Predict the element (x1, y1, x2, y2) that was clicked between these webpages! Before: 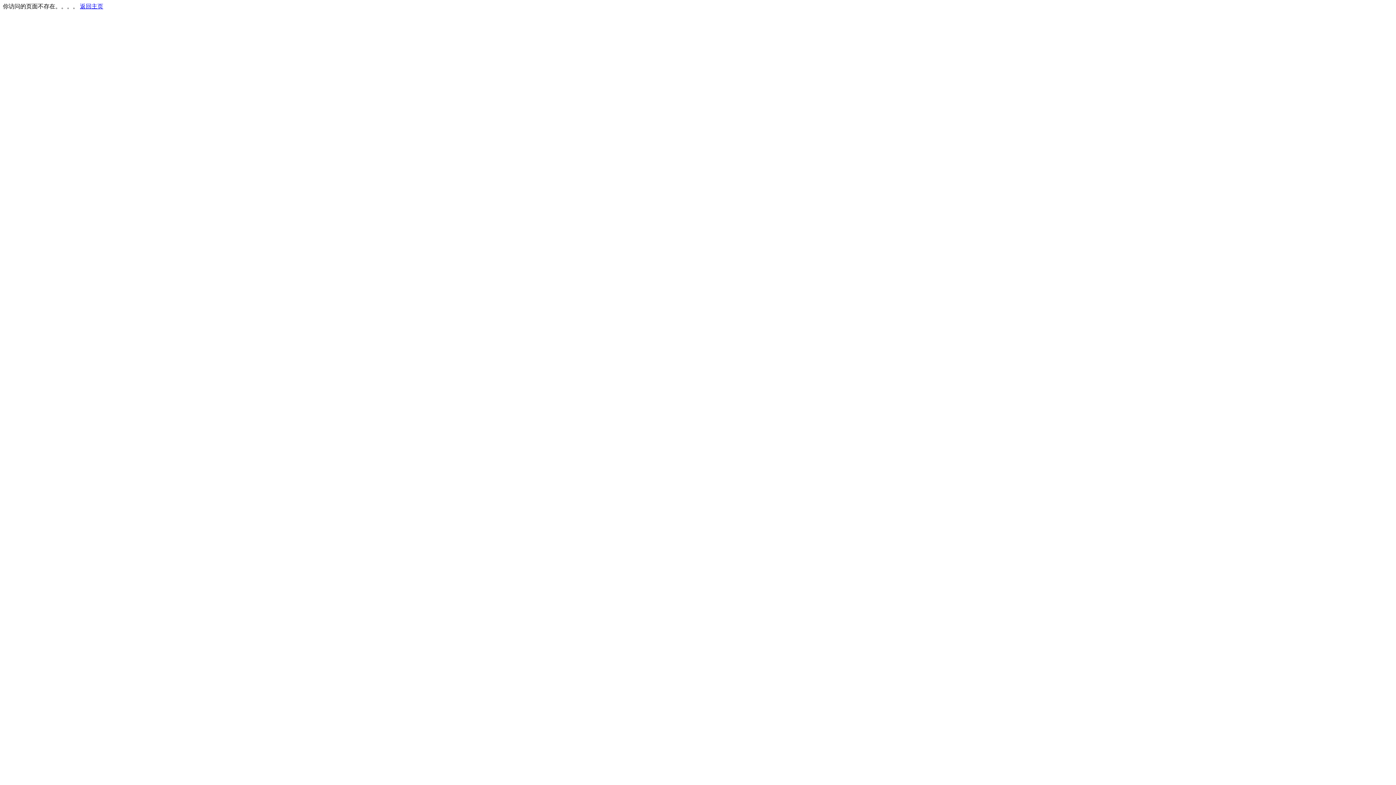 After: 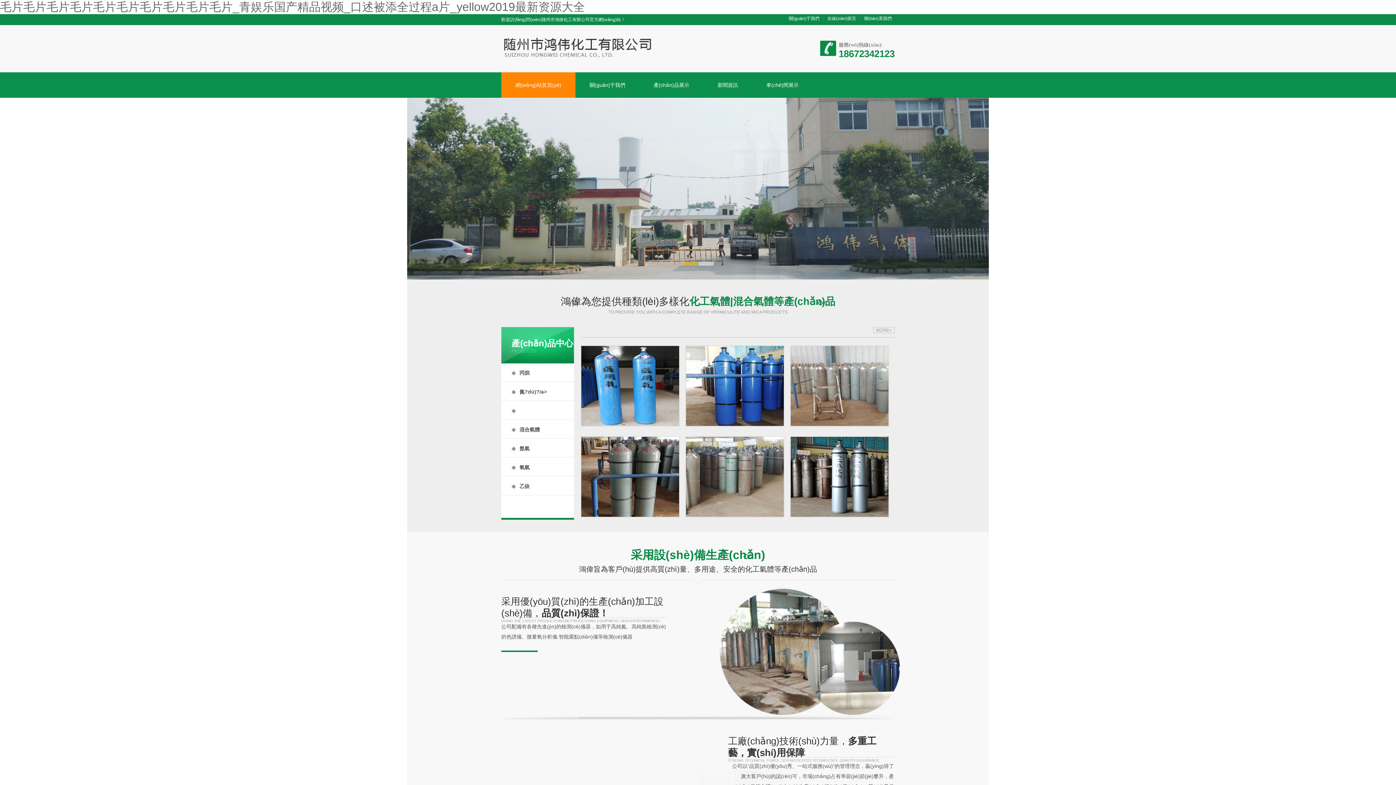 Action: label: 返回主页 bbox: (80, 3, 103, 9)